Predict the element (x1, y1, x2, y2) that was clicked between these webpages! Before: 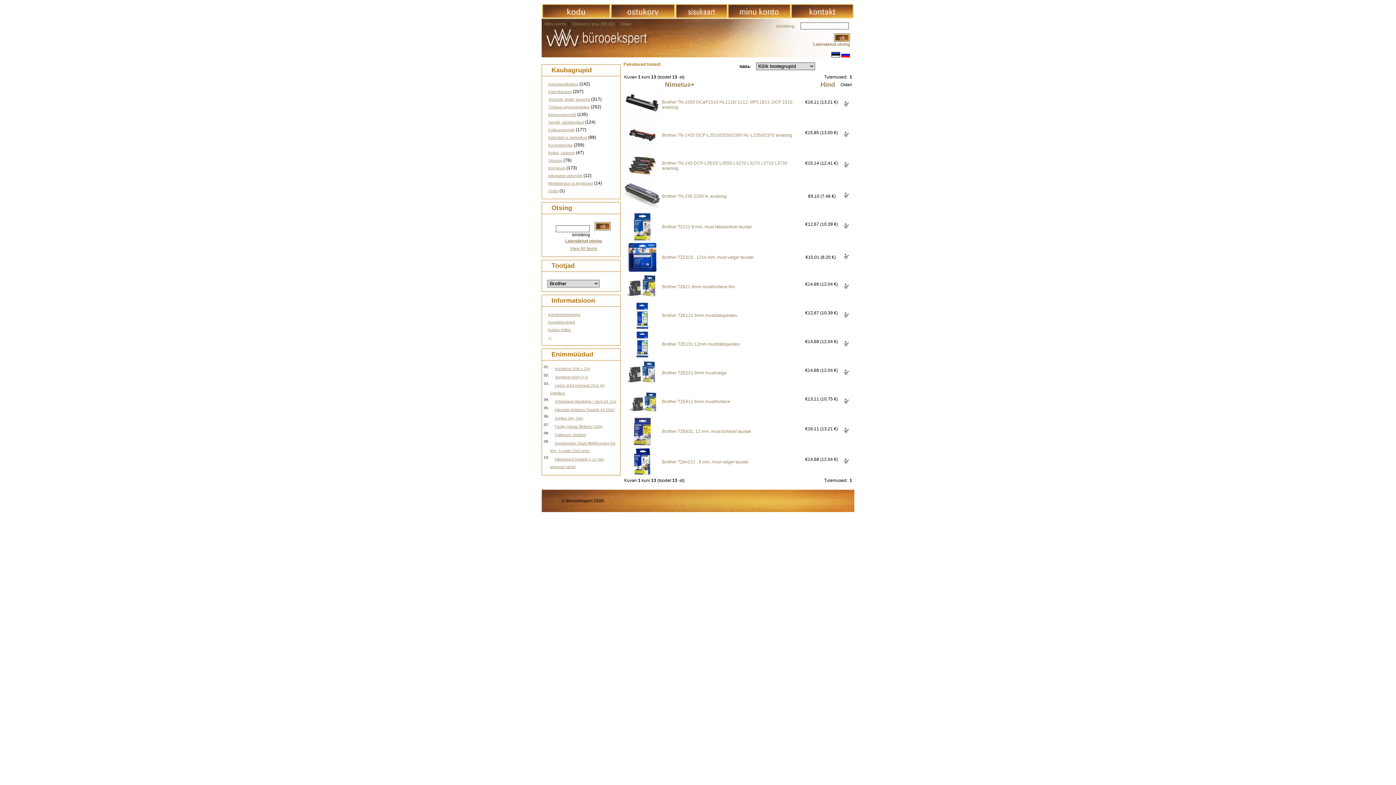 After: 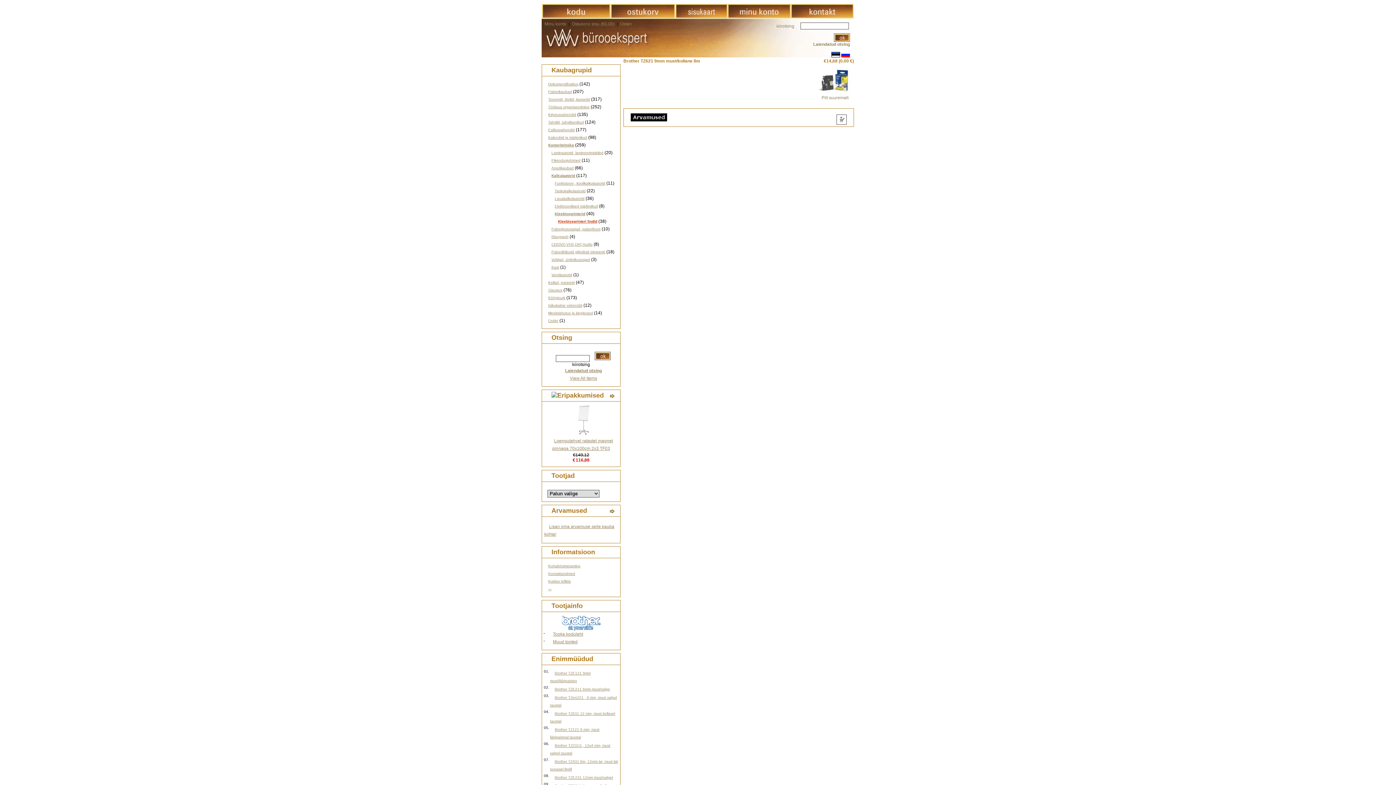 Action: bbox: (624, 296, 660, 301)